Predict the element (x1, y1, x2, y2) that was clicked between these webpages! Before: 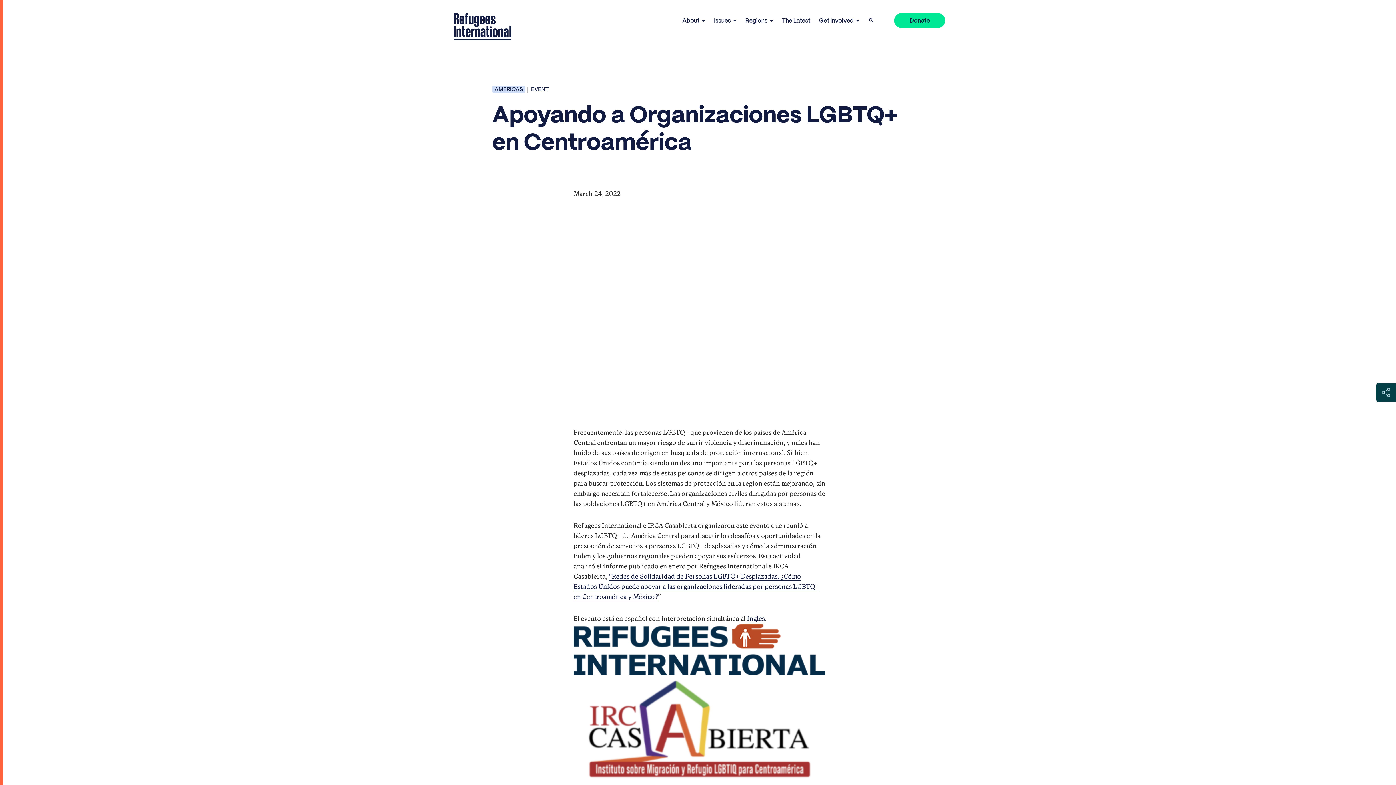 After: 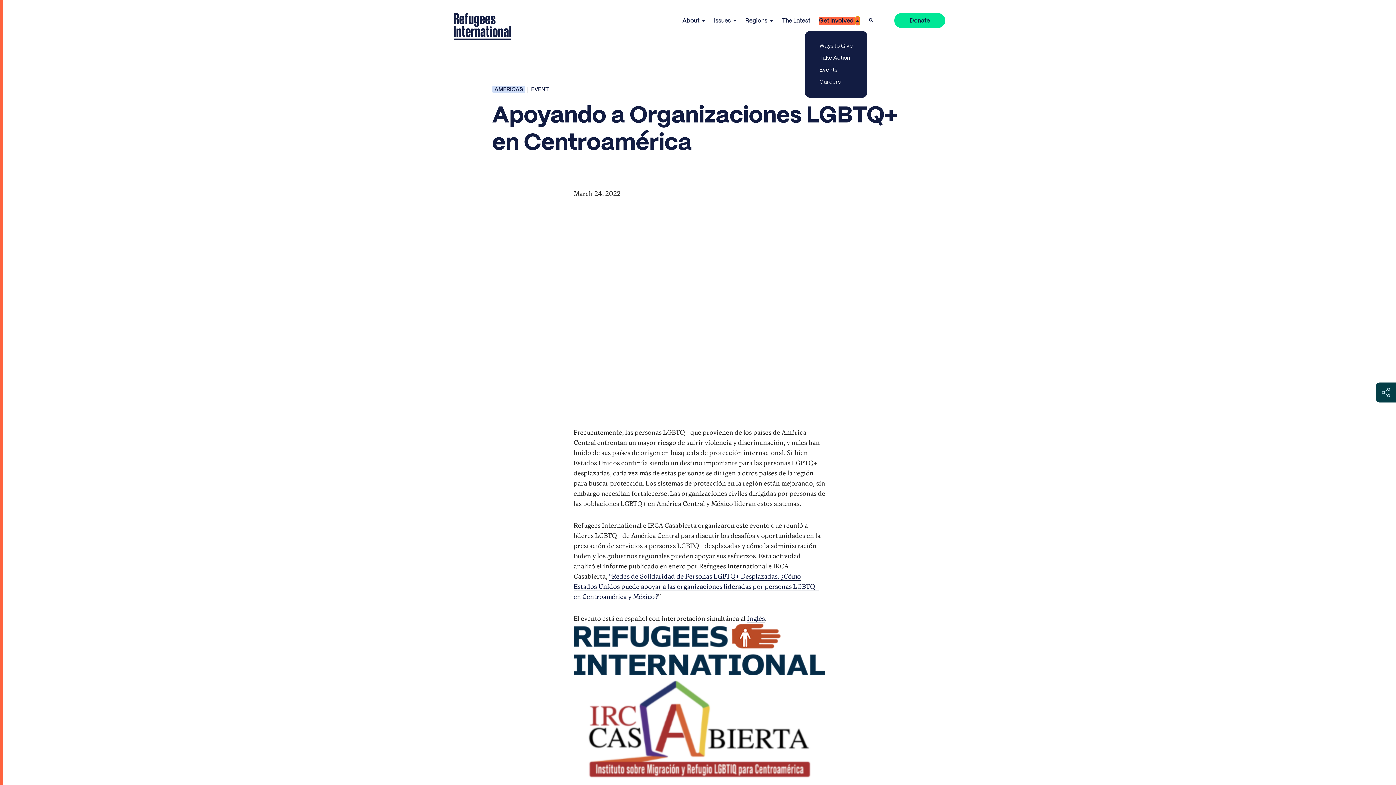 Action: label: Show submenu for “Get Involved” bbox: (856, 16, 859, 25)